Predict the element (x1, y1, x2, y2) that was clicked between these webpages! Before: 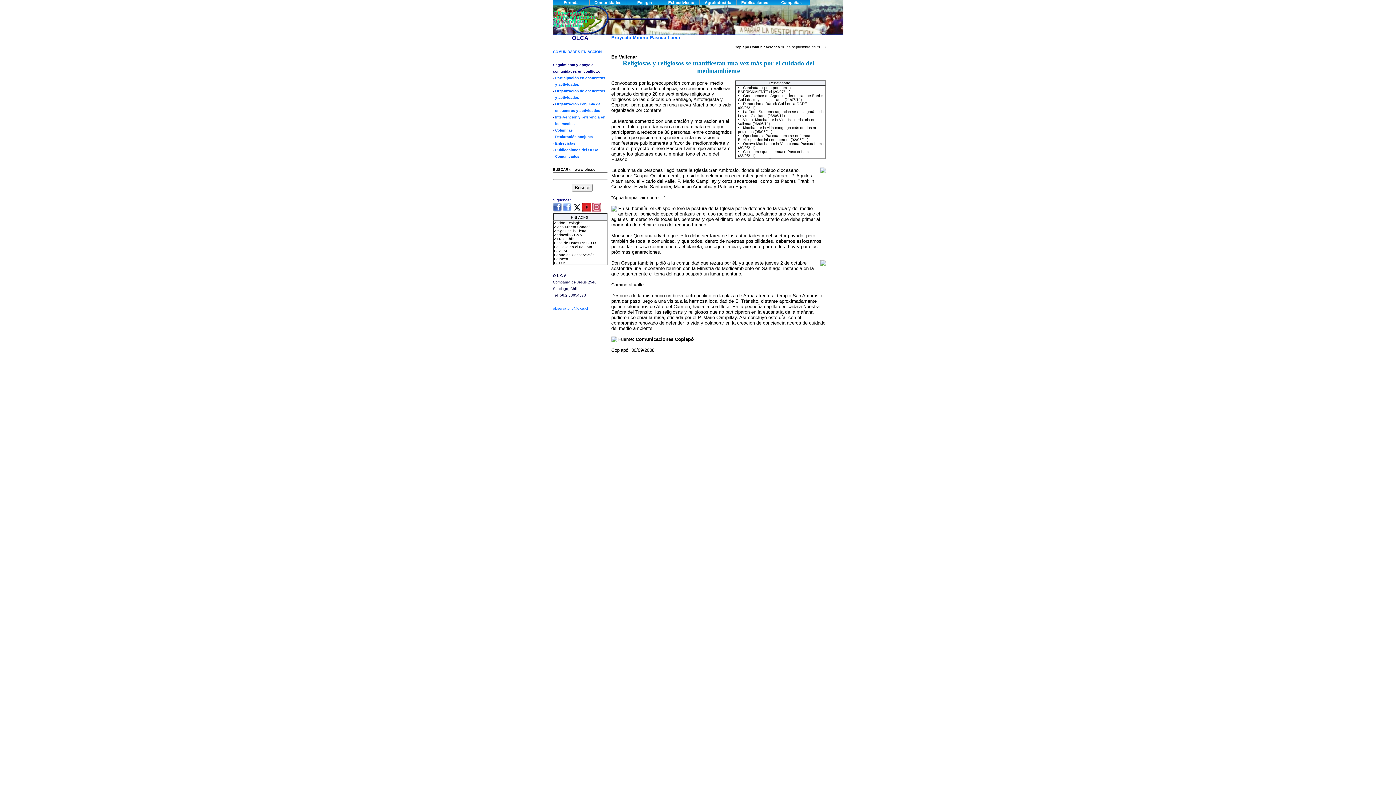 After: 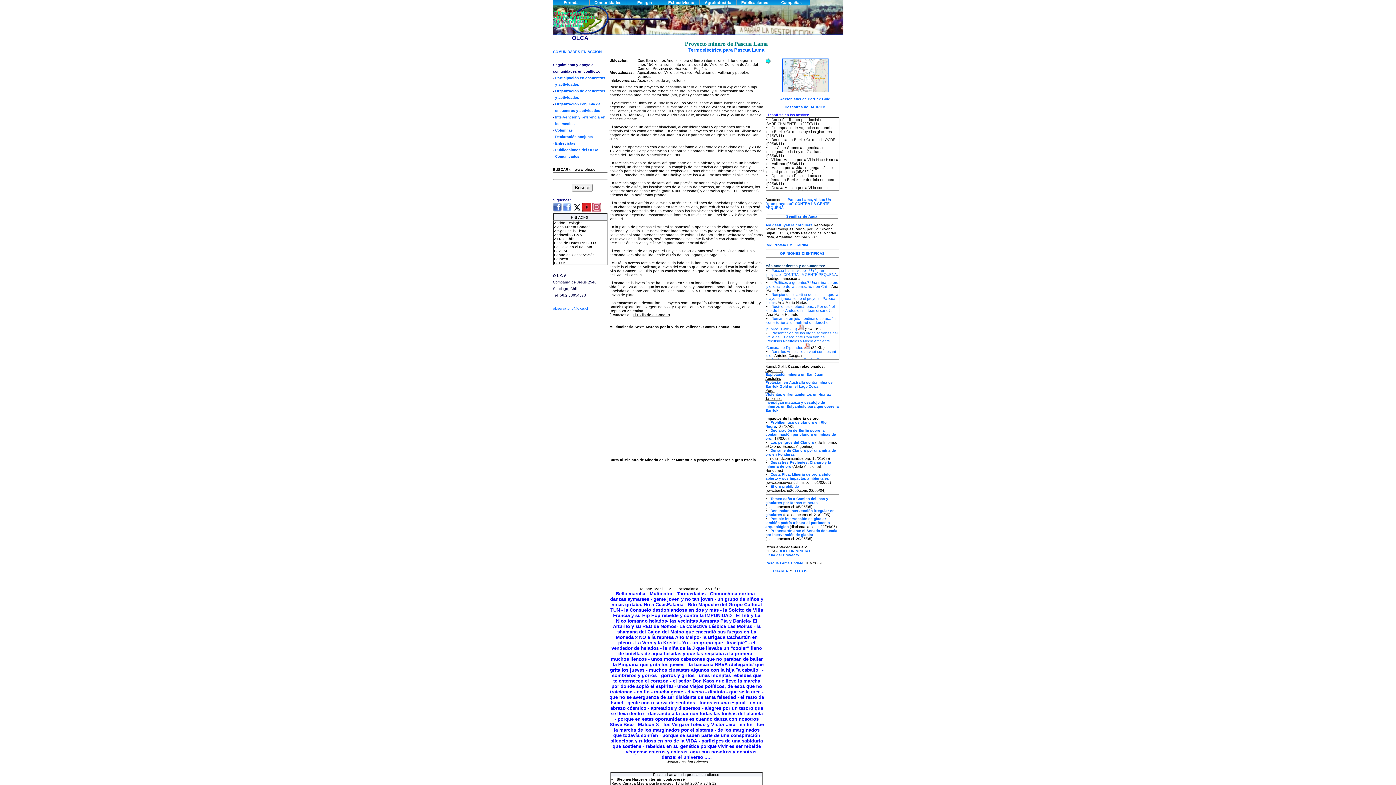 Action: bbox: (611, 34, 680, 40) label: Proyecto Minero Pascua Lama